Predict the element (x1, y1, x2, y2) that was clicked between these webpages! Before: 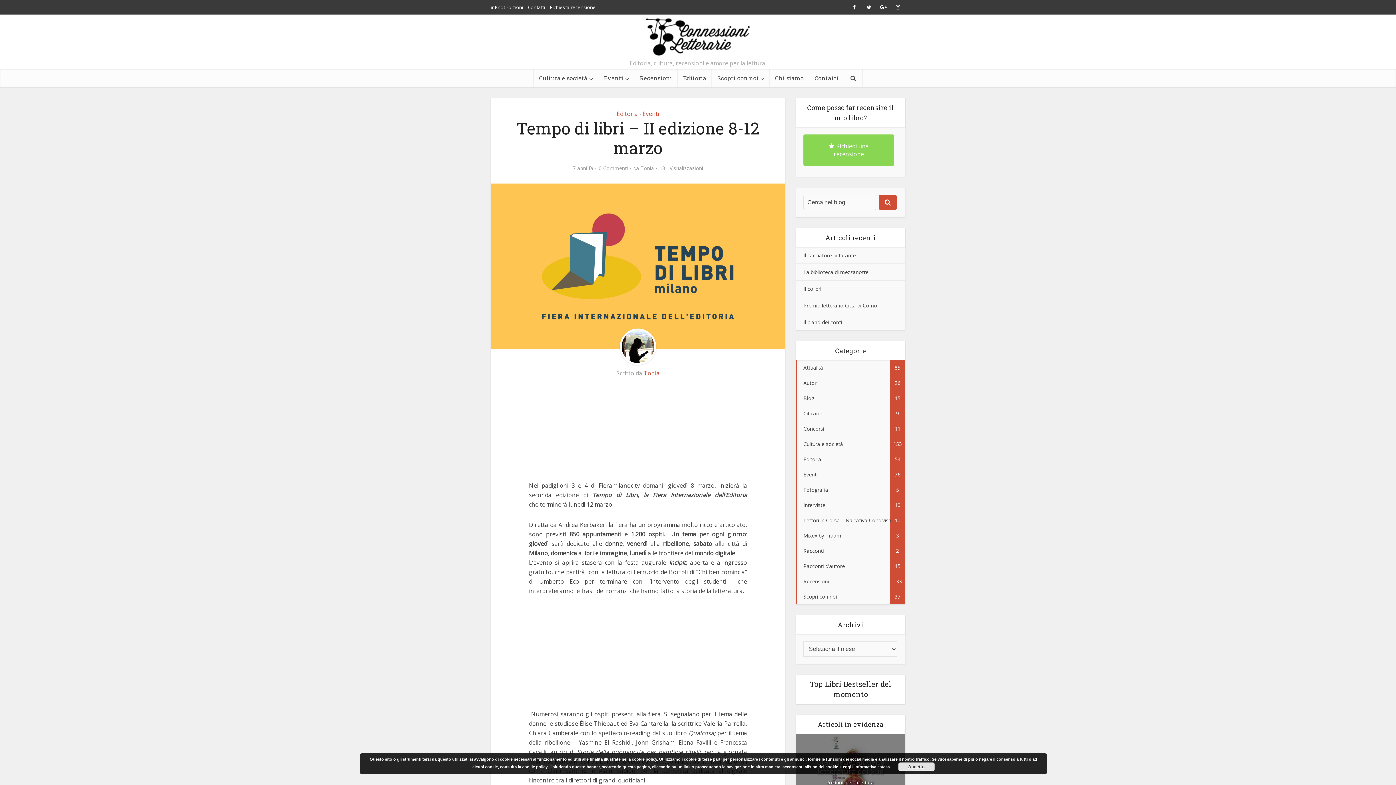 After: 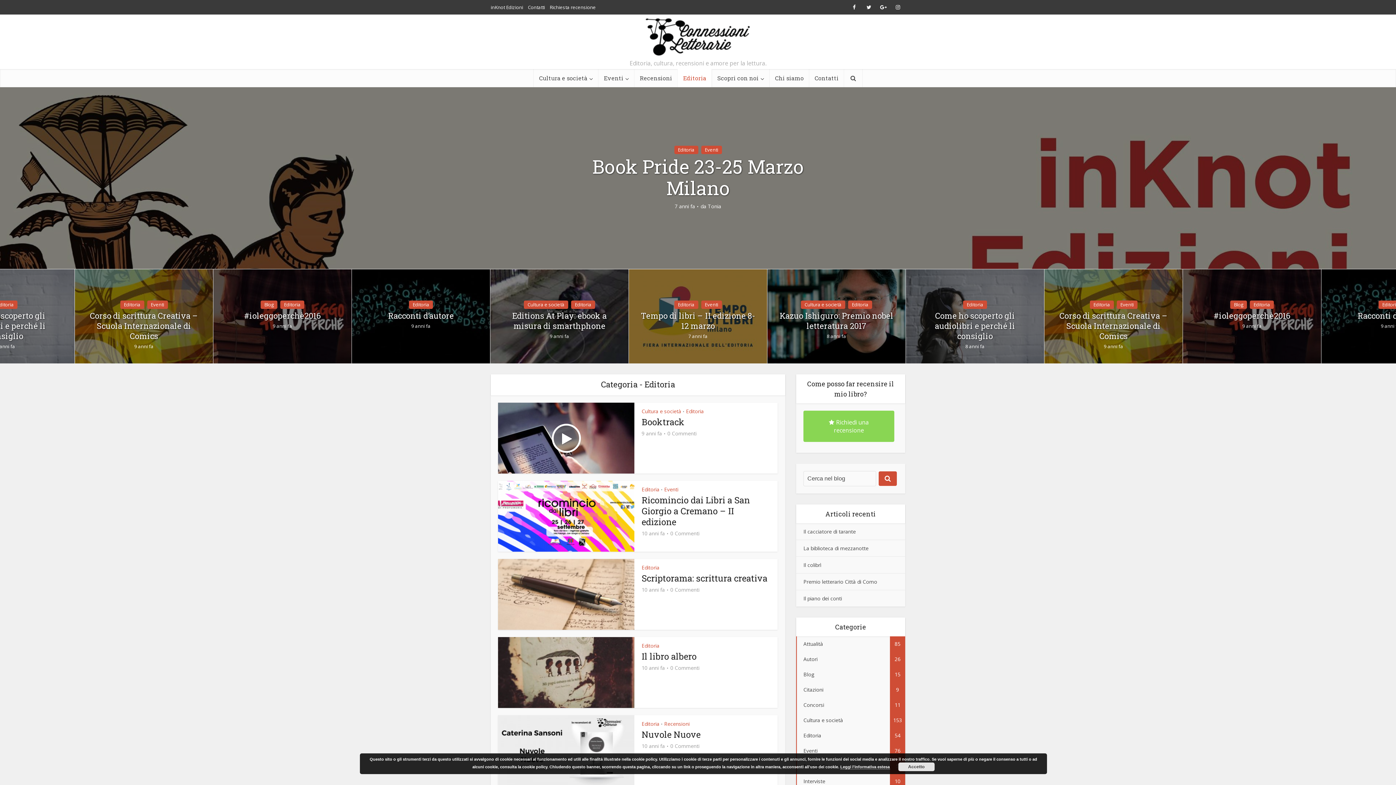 Action: label: Editoria
54 bbox: (796, 452, 905, 467)